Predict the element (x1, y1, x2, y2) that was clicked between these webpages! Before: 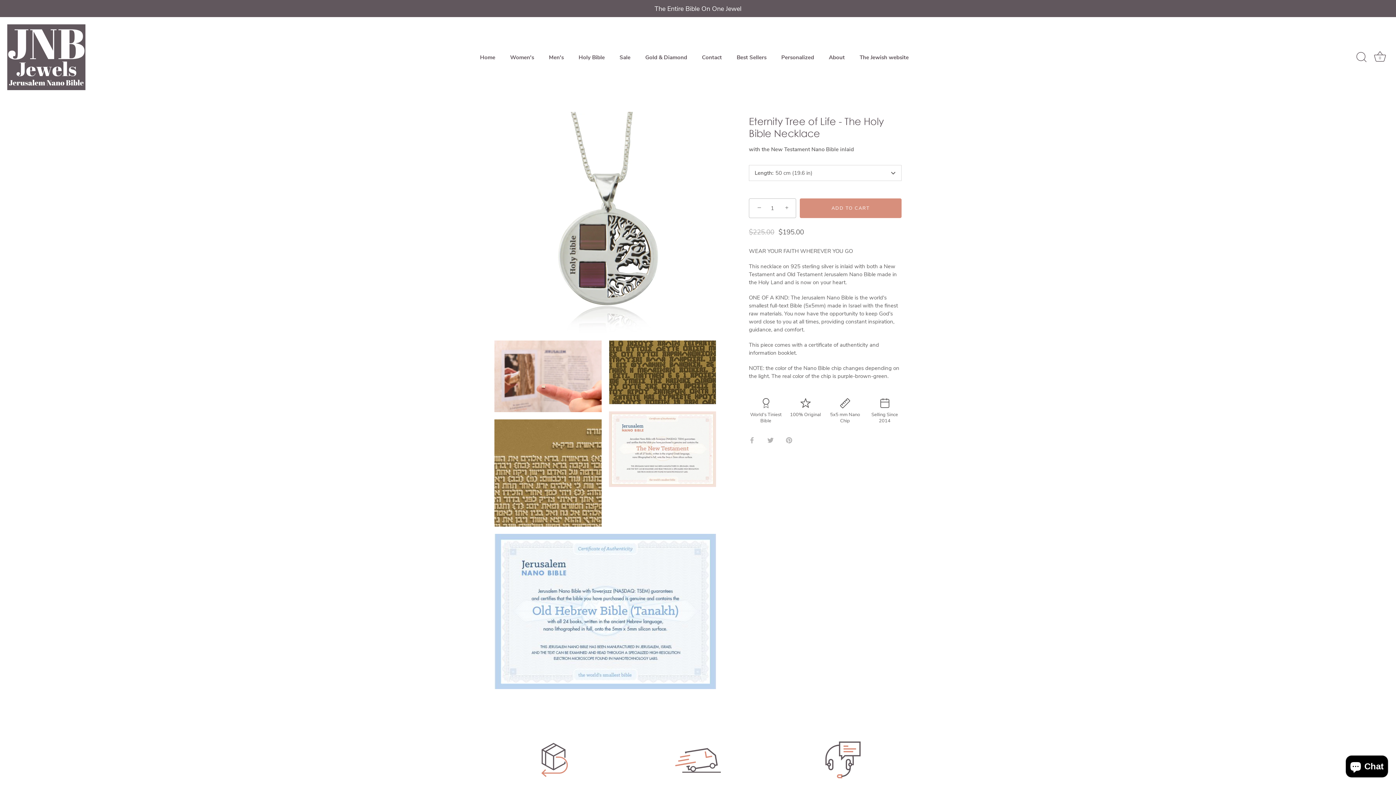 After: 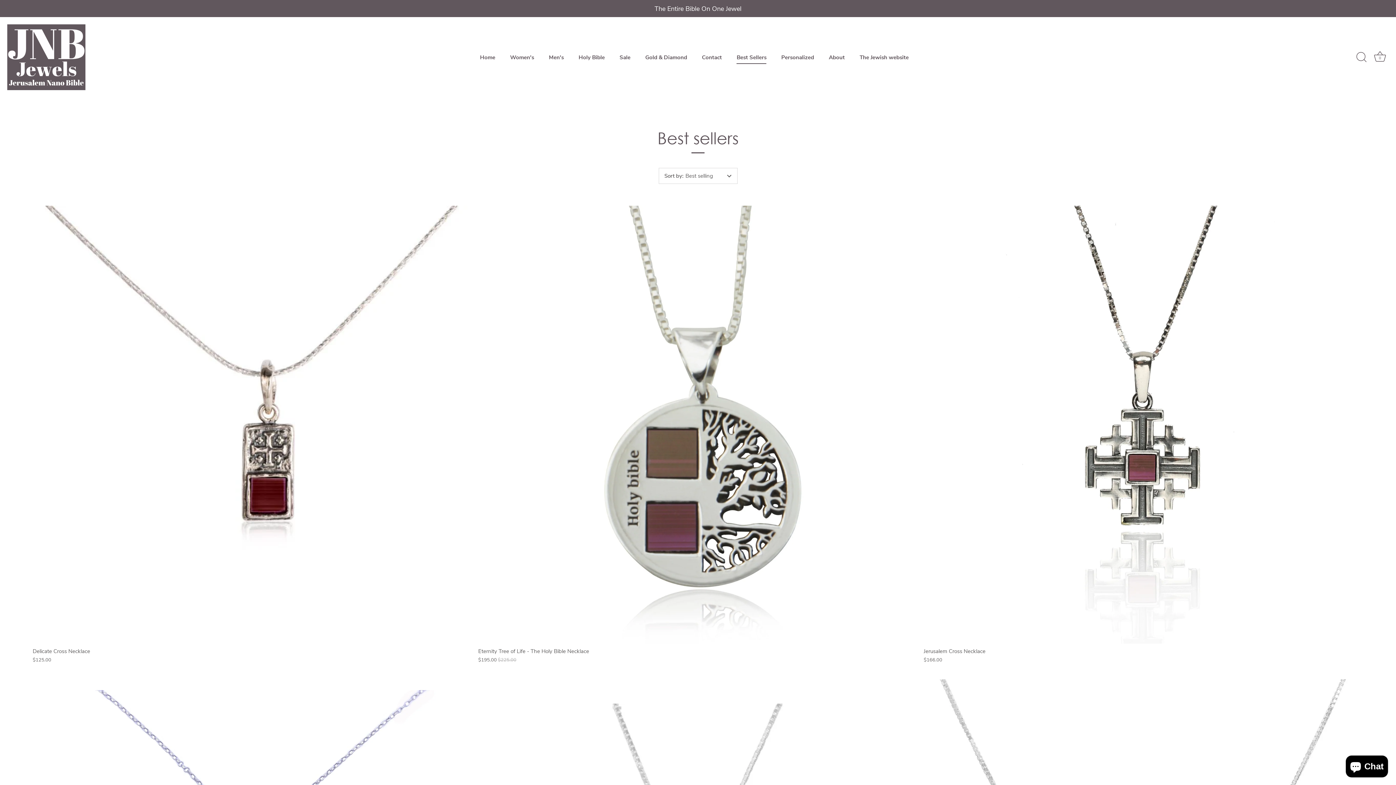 Action: label: Best Sellers bbox: (730, 50, 773, 64)